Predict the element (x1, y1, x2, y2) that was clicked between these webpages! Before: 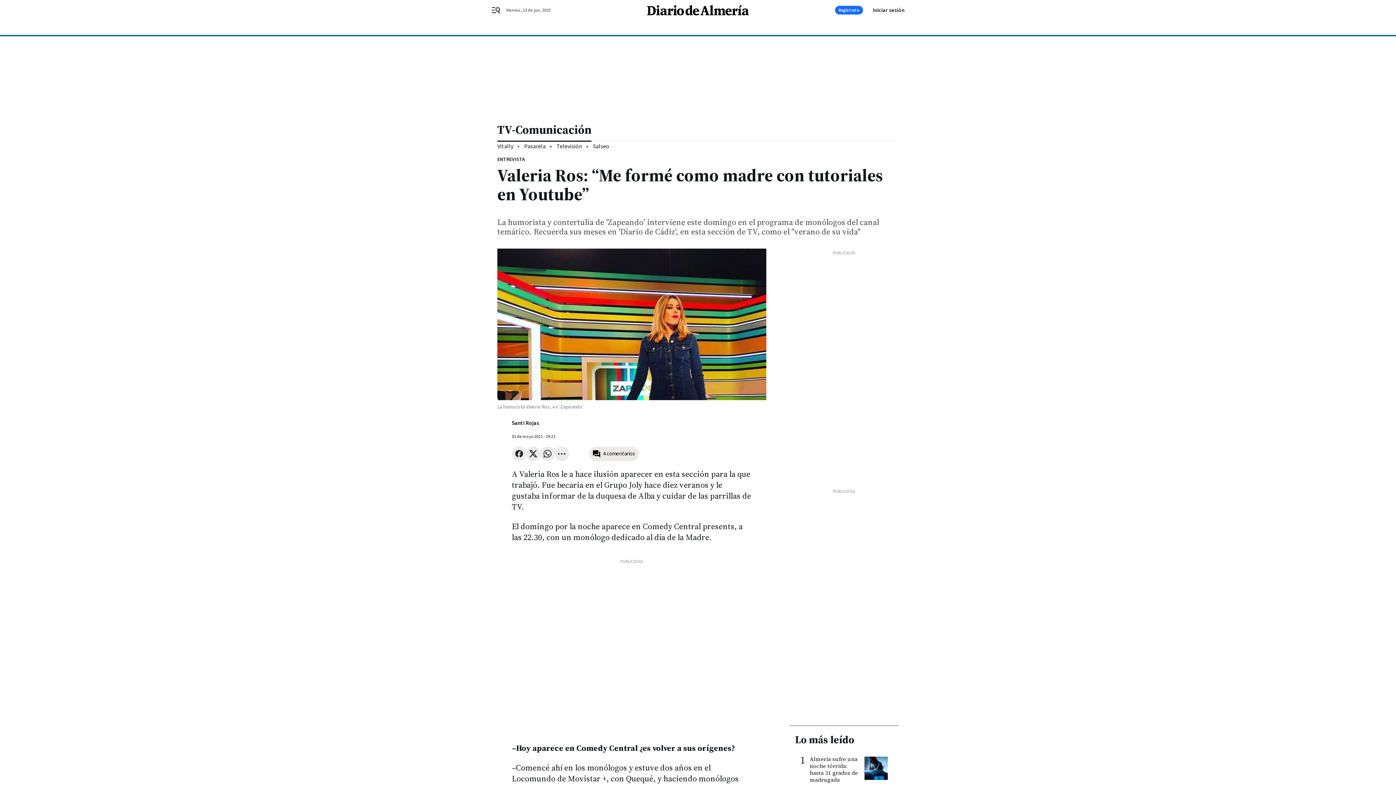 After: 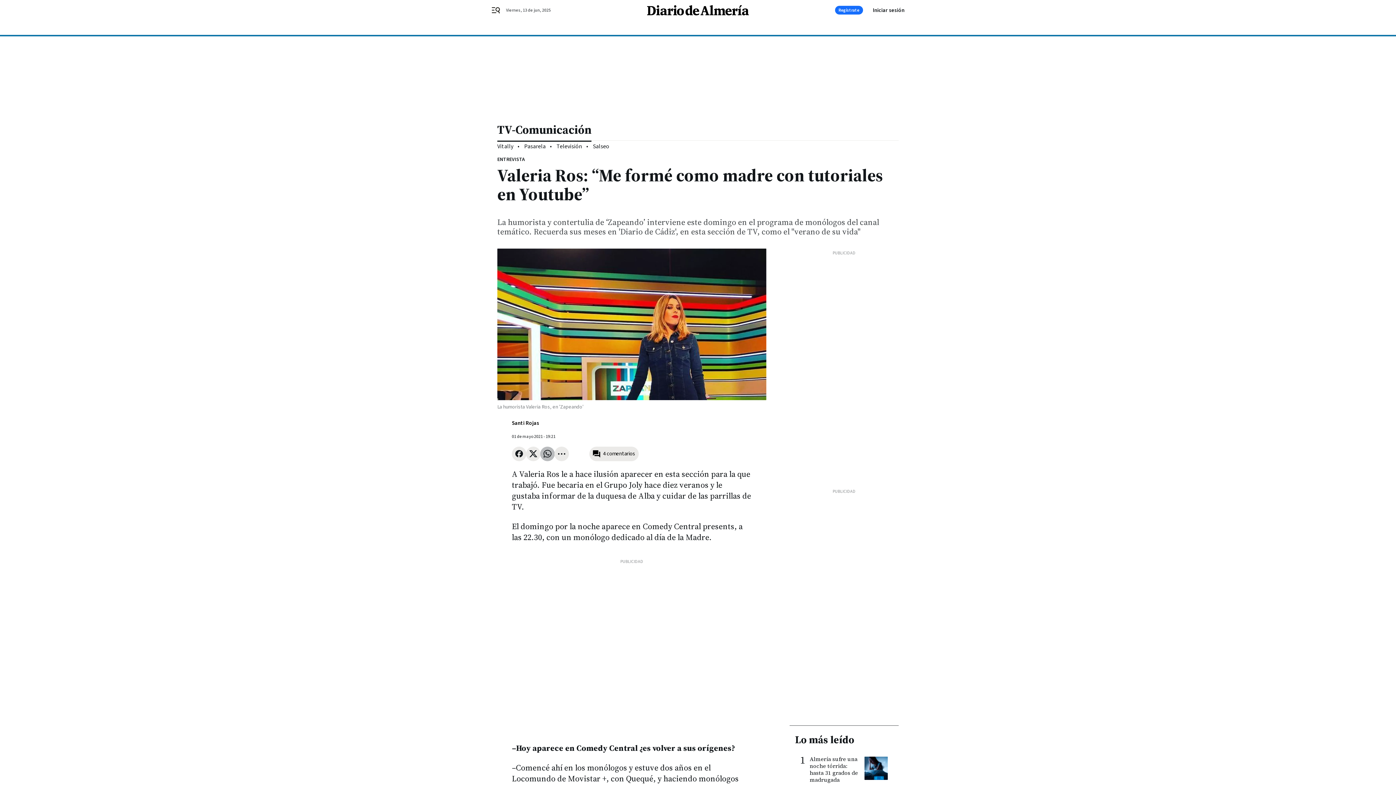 Action: bbox: (540, 446, 554, 461)